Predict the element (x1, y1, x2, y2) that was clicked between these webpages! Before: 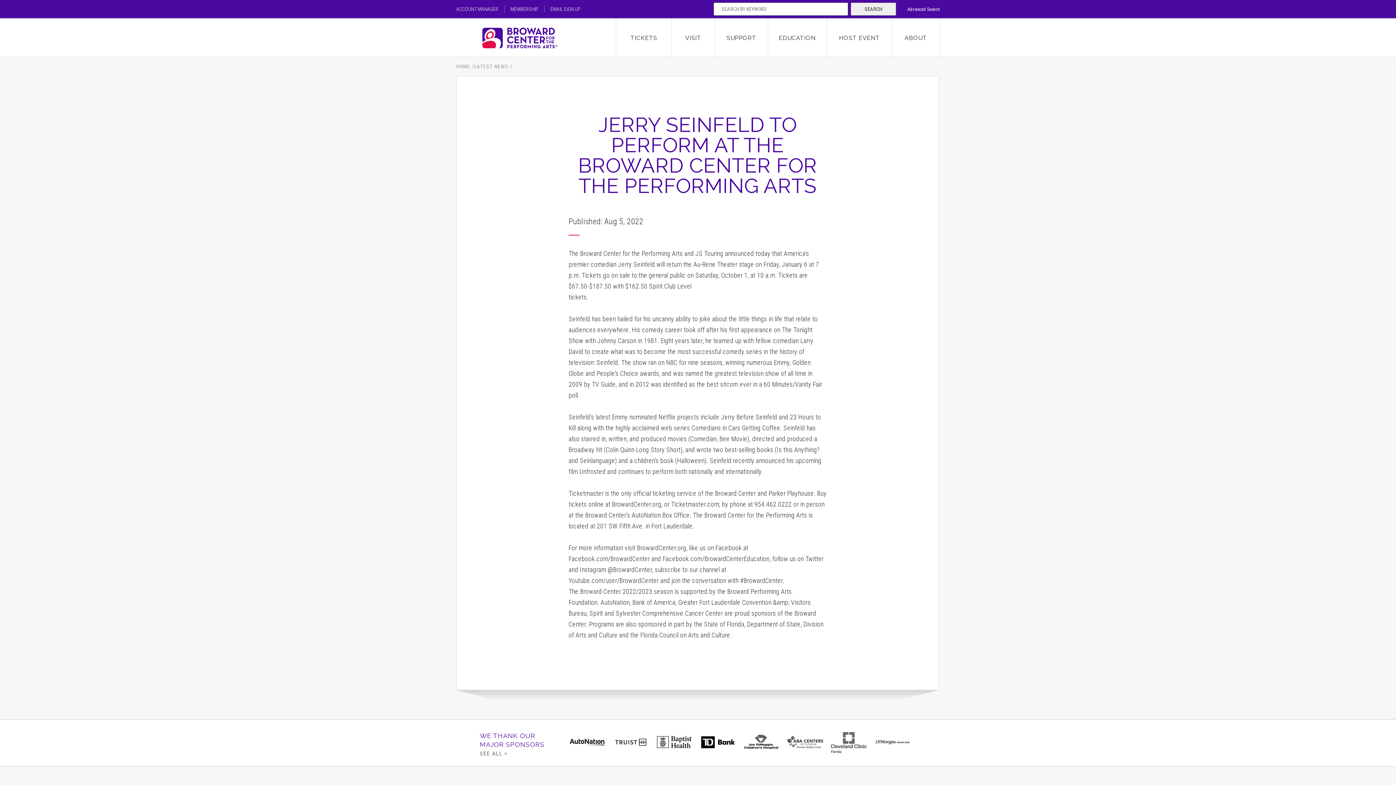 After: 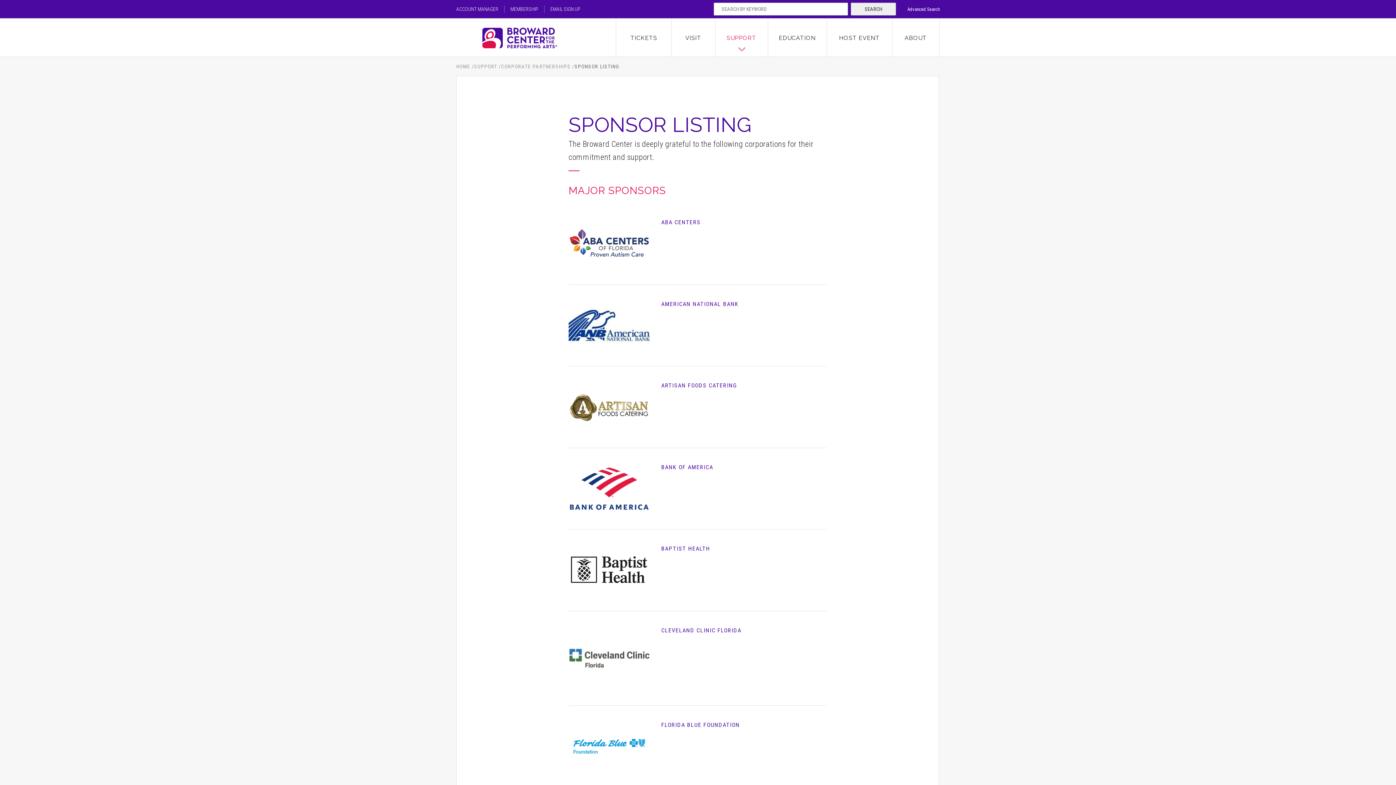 Action: bbox: (480, 749, 561, 757) label: SEE ALL >